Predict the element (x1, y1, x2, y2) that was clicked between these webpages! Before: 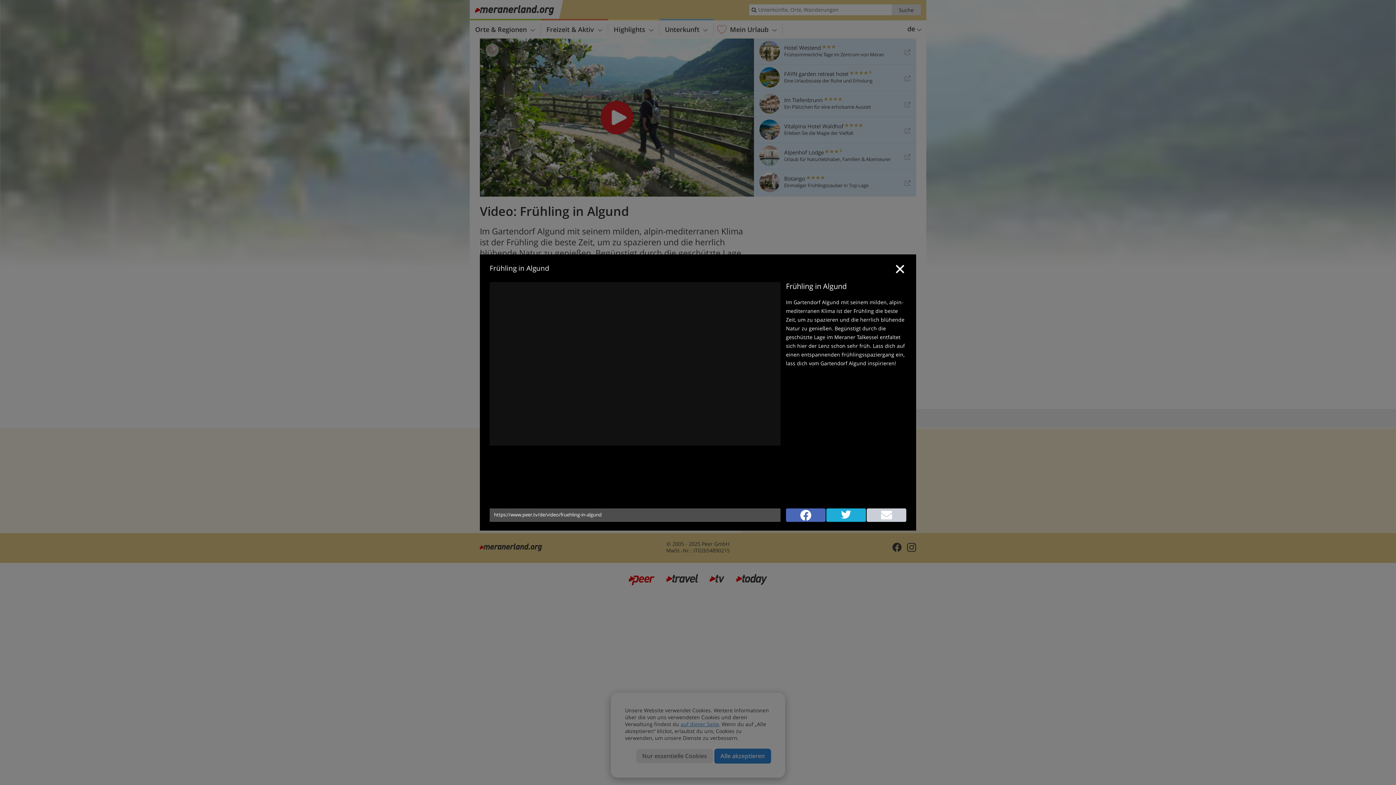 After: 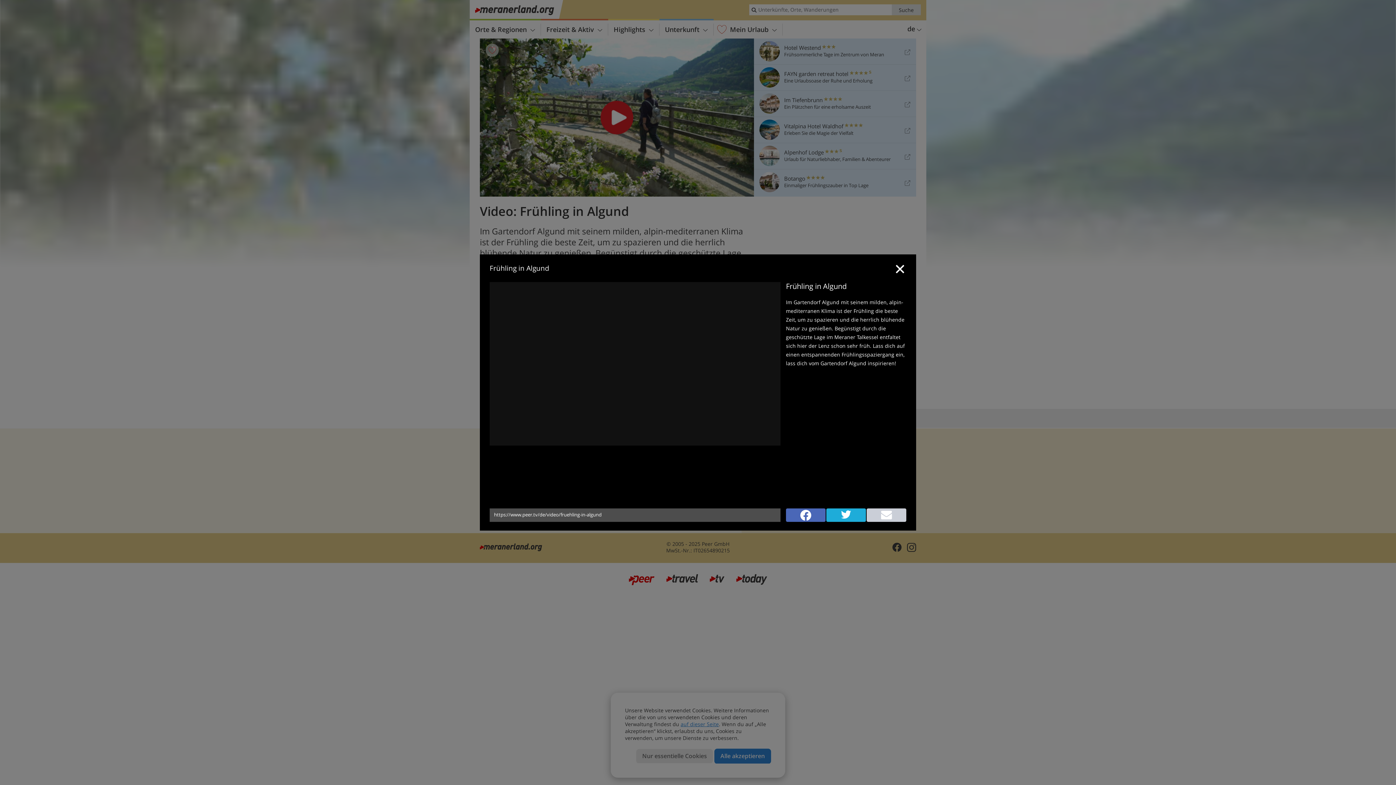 Action: bbox: (786, 508, 825, 522)